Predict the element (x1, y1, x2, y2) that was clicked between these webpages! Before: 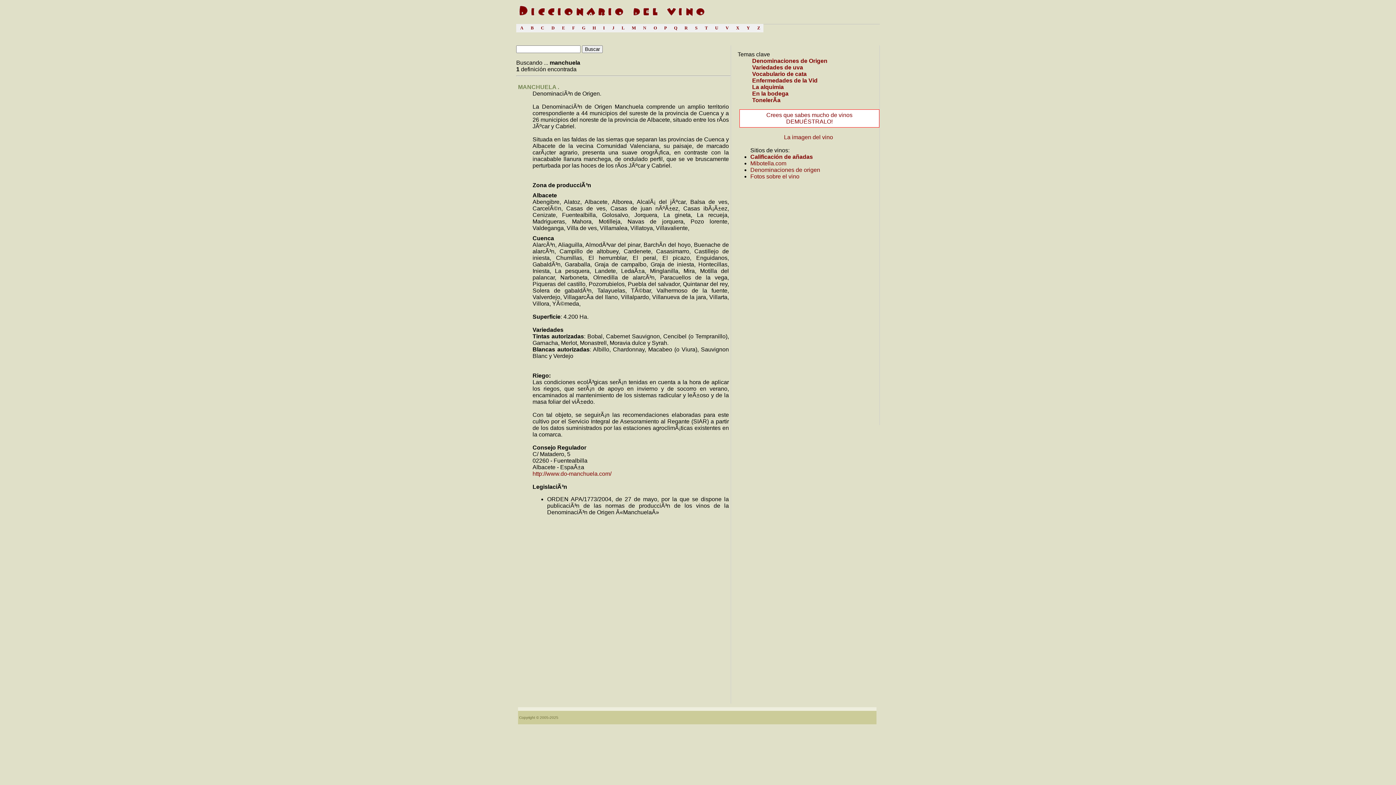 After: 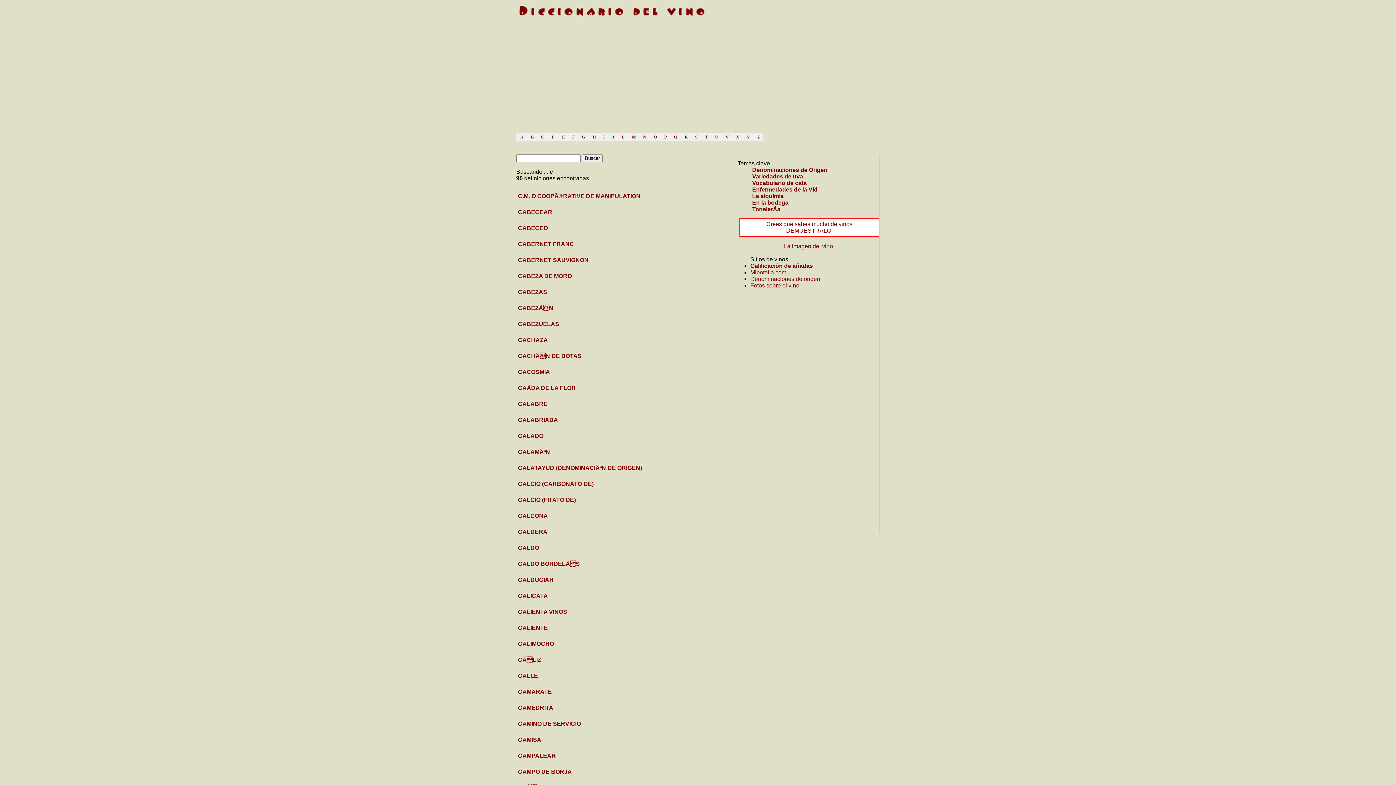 Action: bbox: (538, 25, 546, 31) label: C